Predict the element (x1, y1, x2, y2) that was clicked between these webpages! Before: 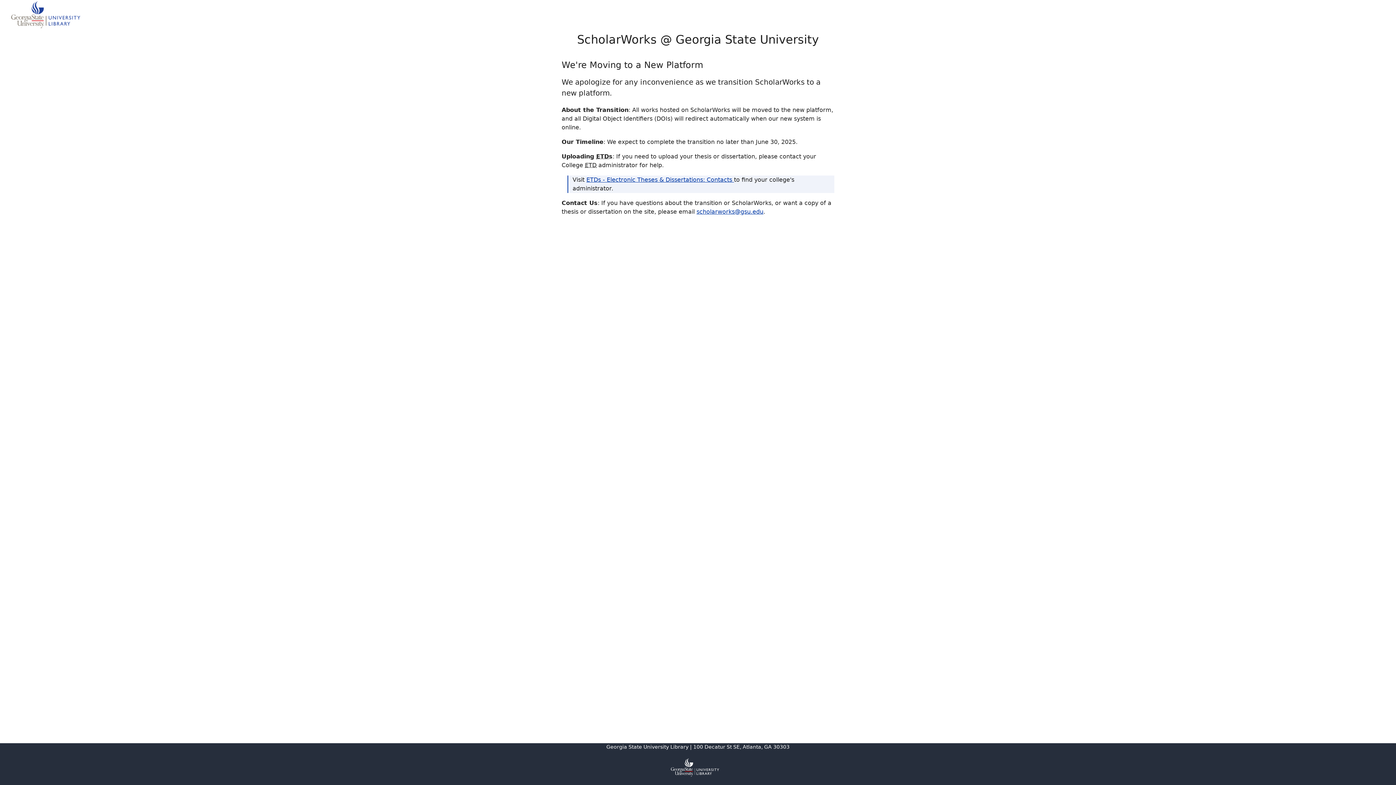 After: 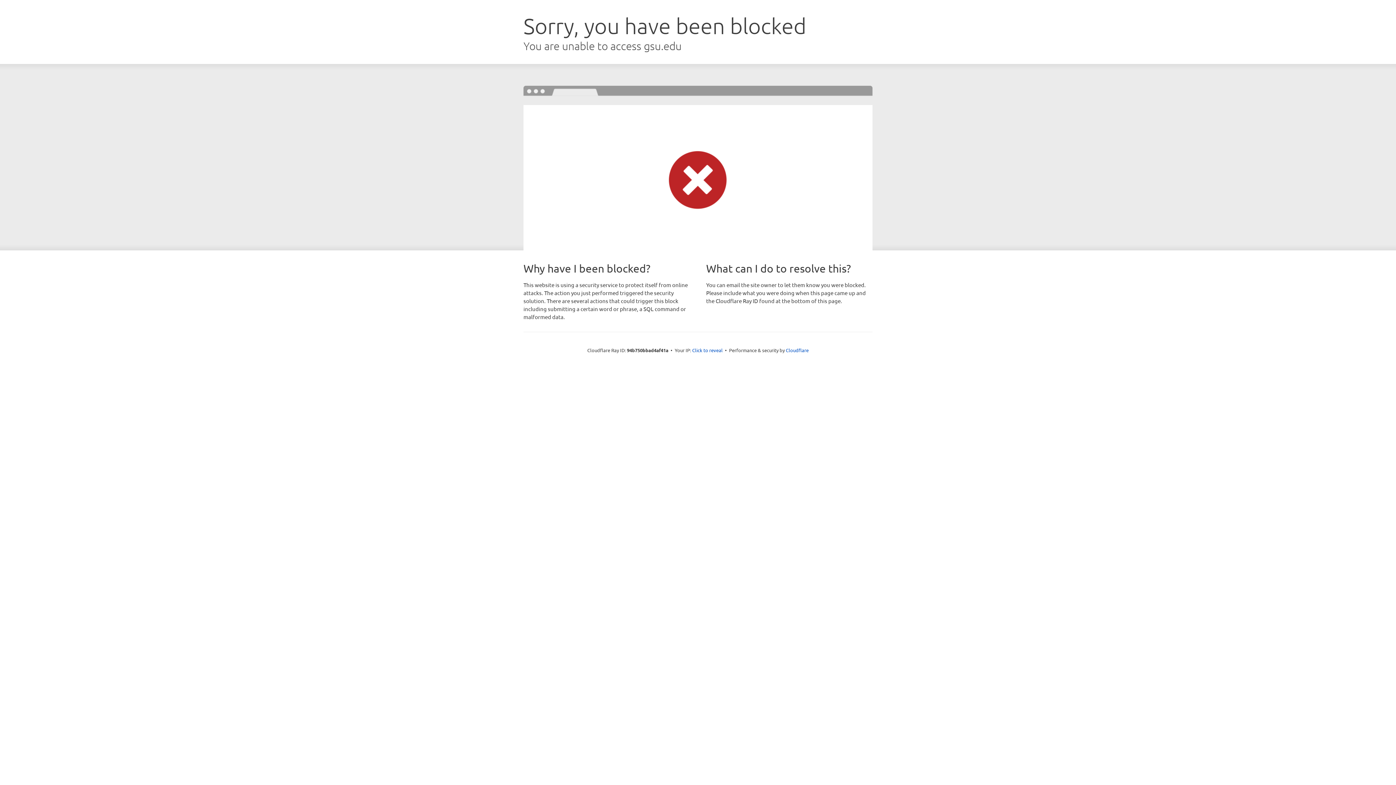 Action: bbox: (9, 0, 81, 31)